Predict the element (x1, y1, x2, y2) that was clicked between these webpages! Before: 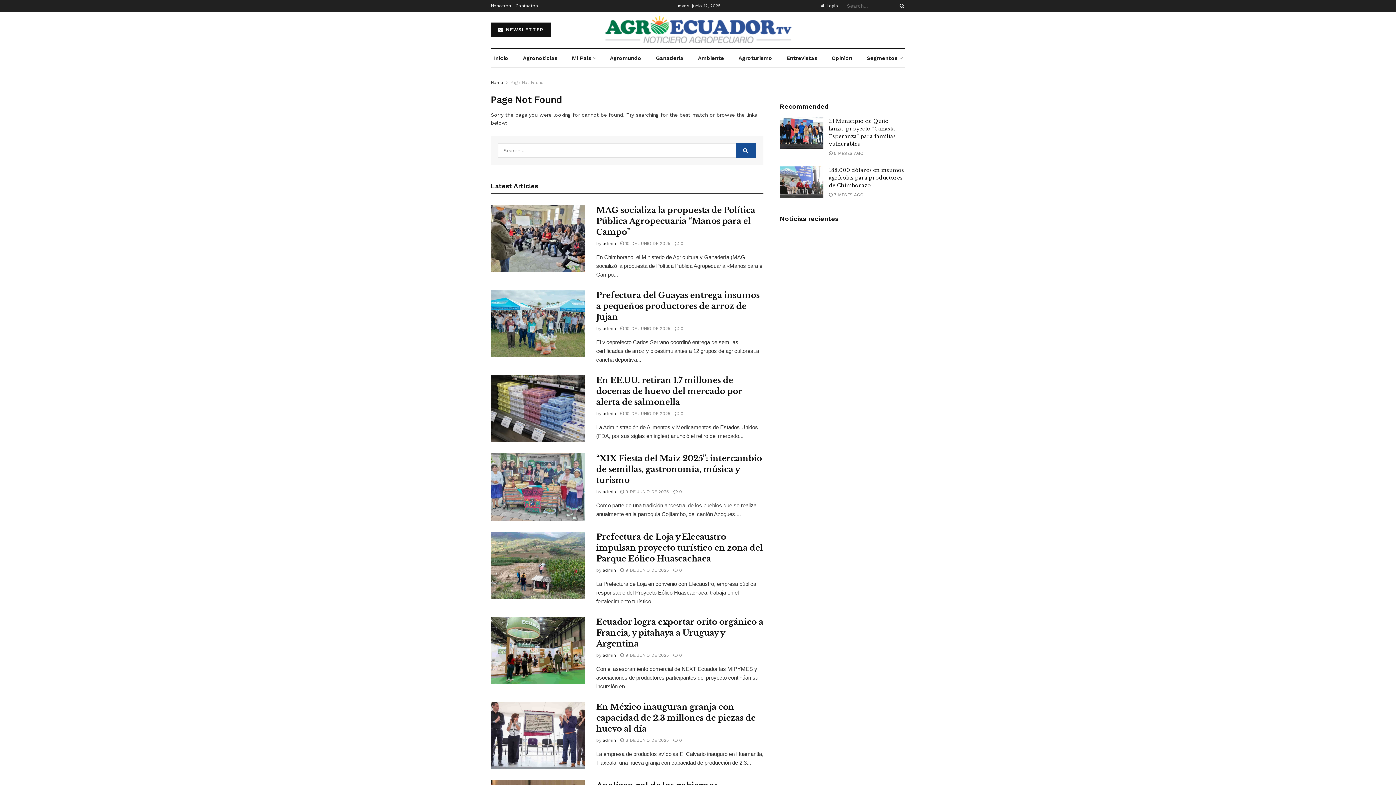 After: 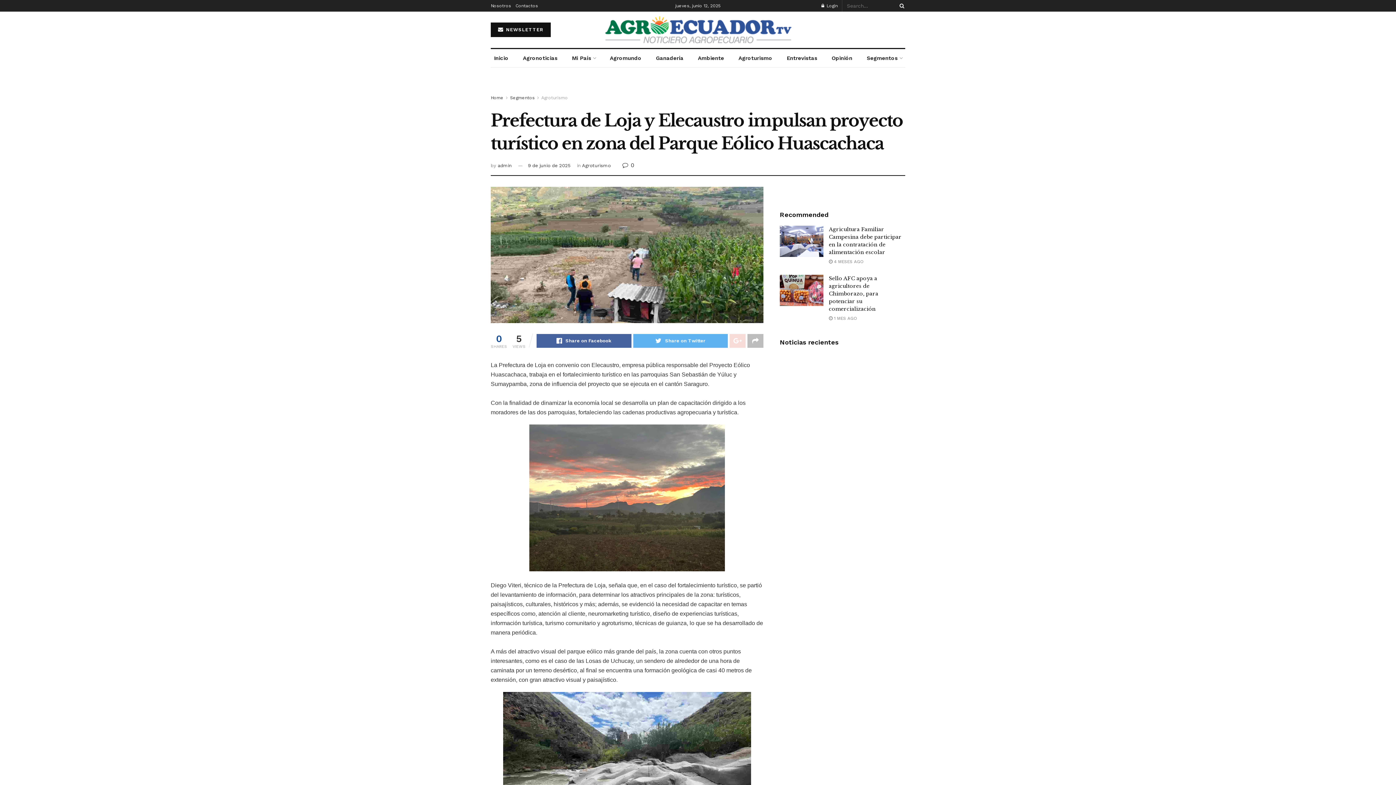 Action: label: Prefectura de Loja y Elecaustro impulsan proyecto turístico en zona del Parque Eólico Huascachaca bbox: (596, 532, 762, 564)